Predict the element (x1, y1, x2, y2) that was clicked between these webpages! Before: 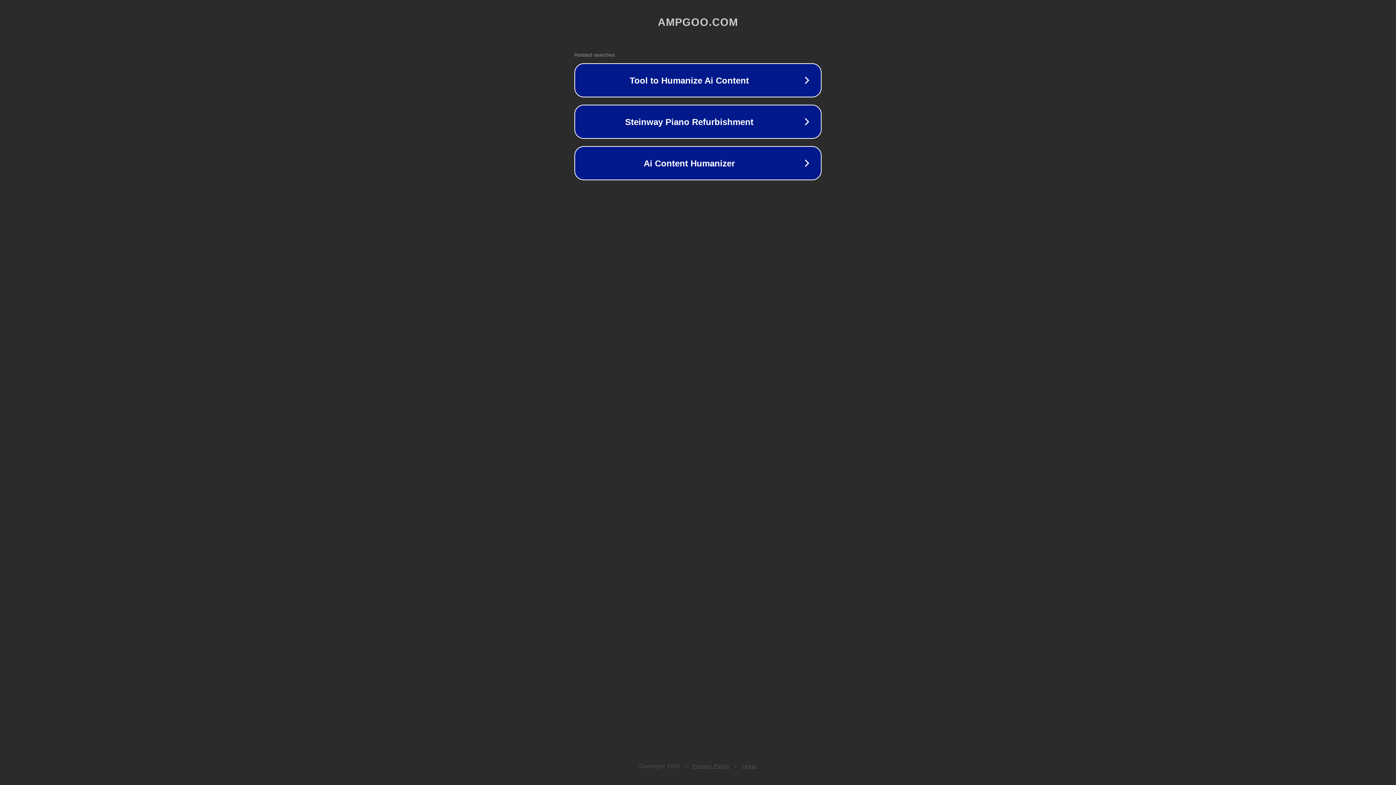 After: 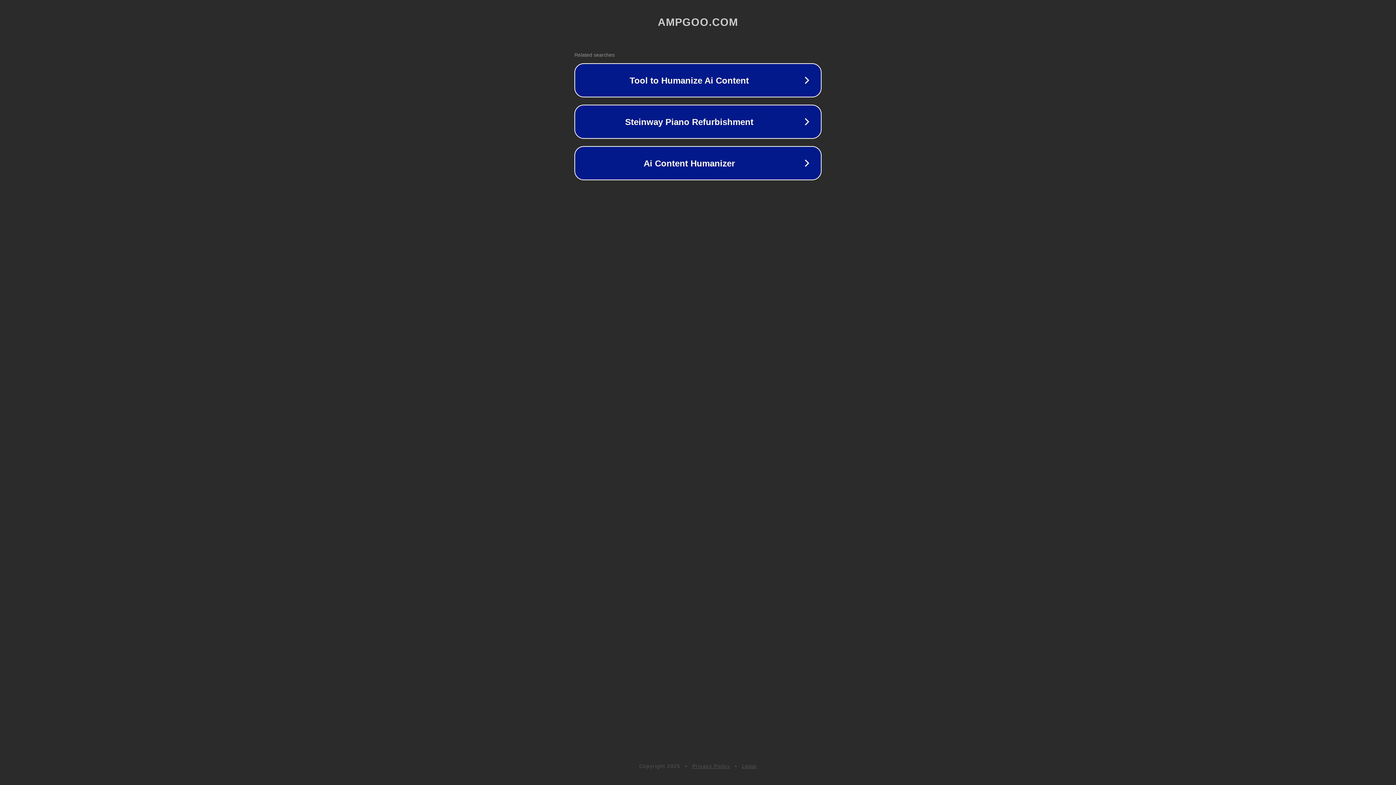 Action: label: Legal bbox: (742, 763, 757, 769)